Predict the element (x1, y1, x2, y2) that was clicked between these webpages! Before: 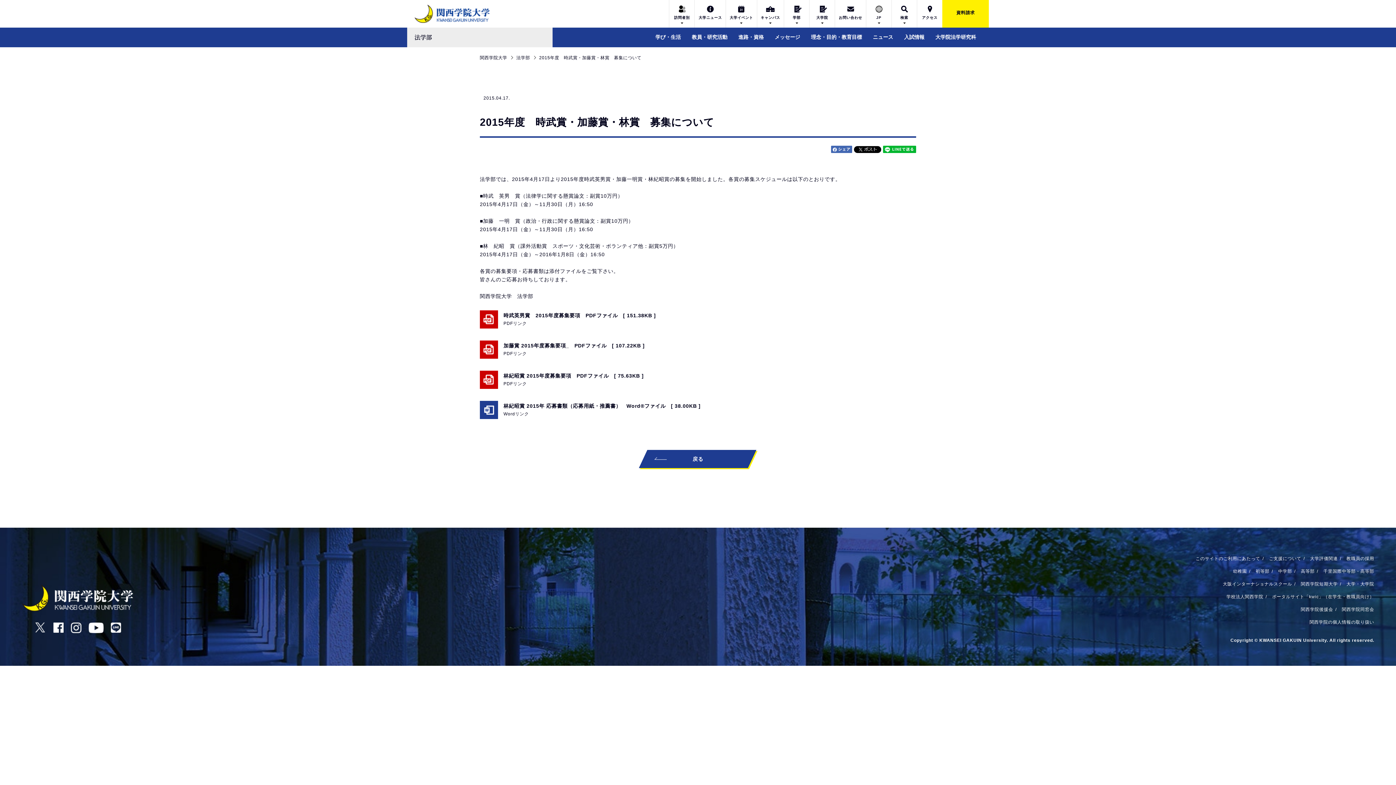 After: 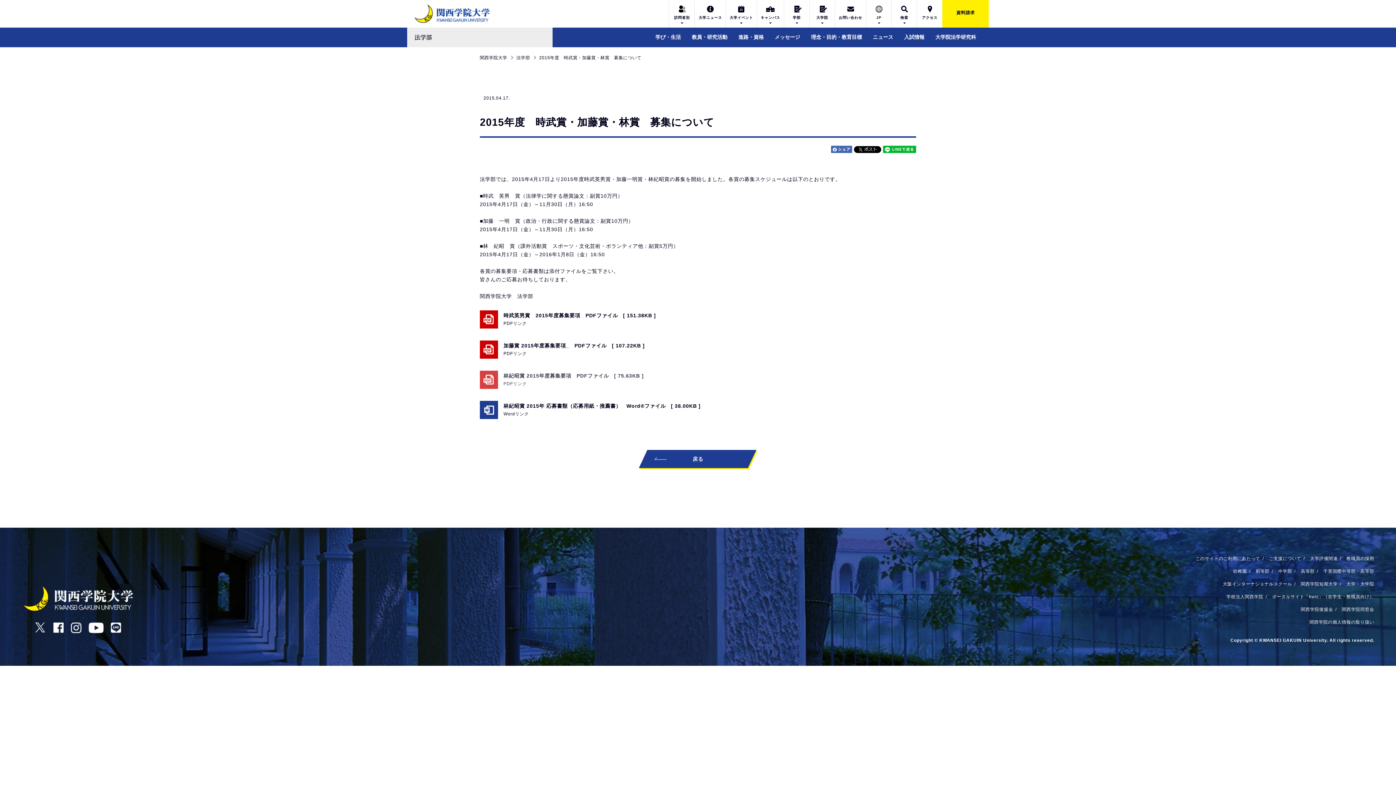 Action: bbox: (480, 368, 647, 391) label: 林紀昭賞 2015年度募集要項　PDFファイル   [ 75.63KB ]
PDFリンク